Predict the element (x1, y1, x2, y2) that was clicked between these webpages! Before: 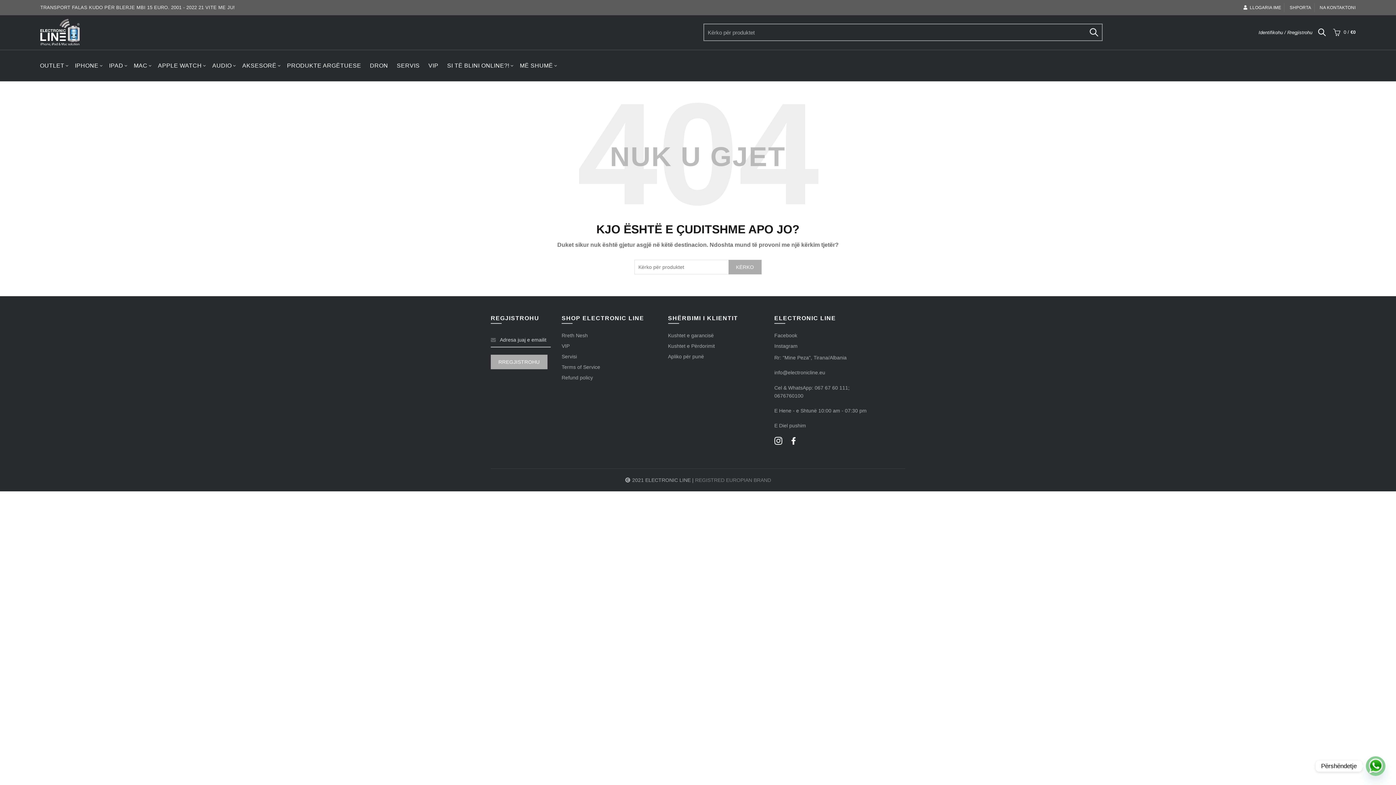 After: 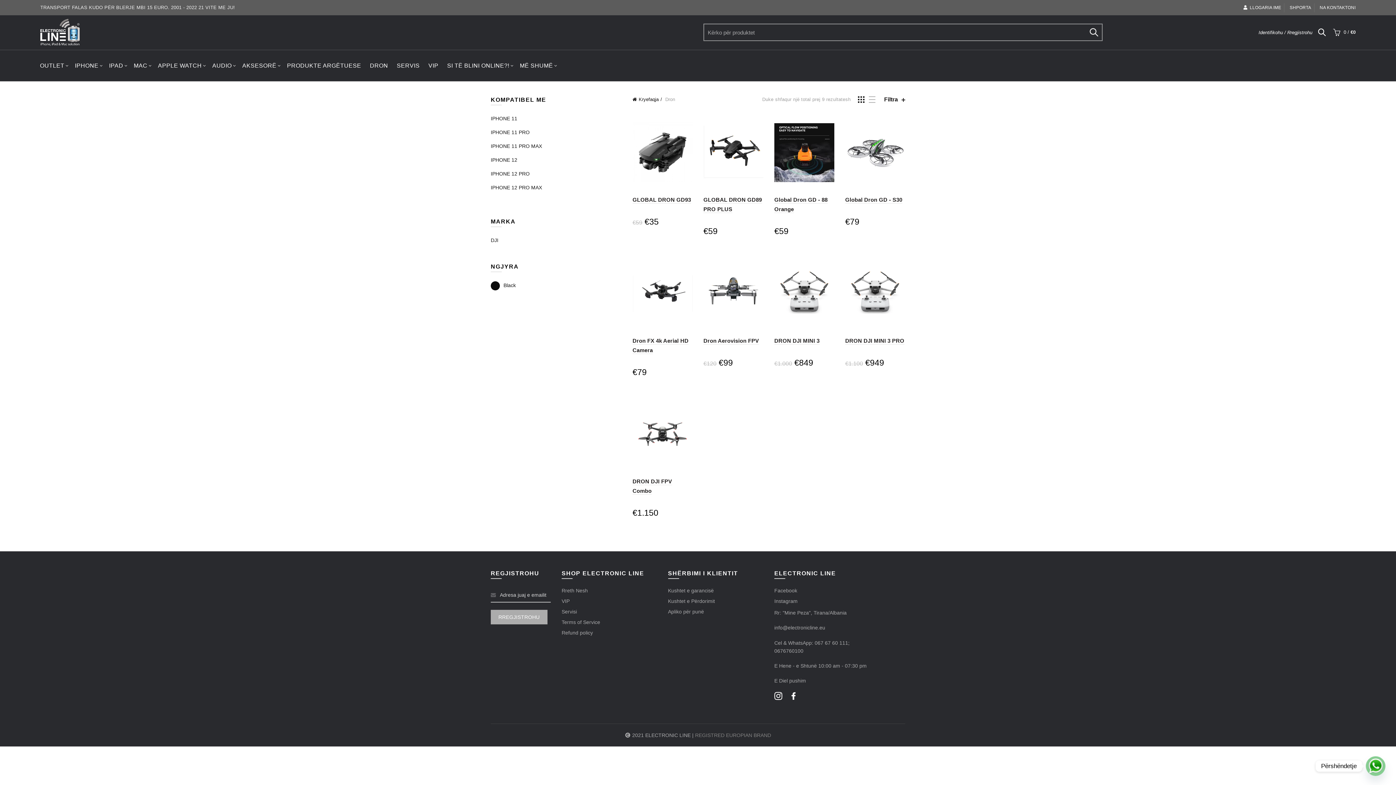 Action: label: DRON bbox: (365, 50, 392, 81)